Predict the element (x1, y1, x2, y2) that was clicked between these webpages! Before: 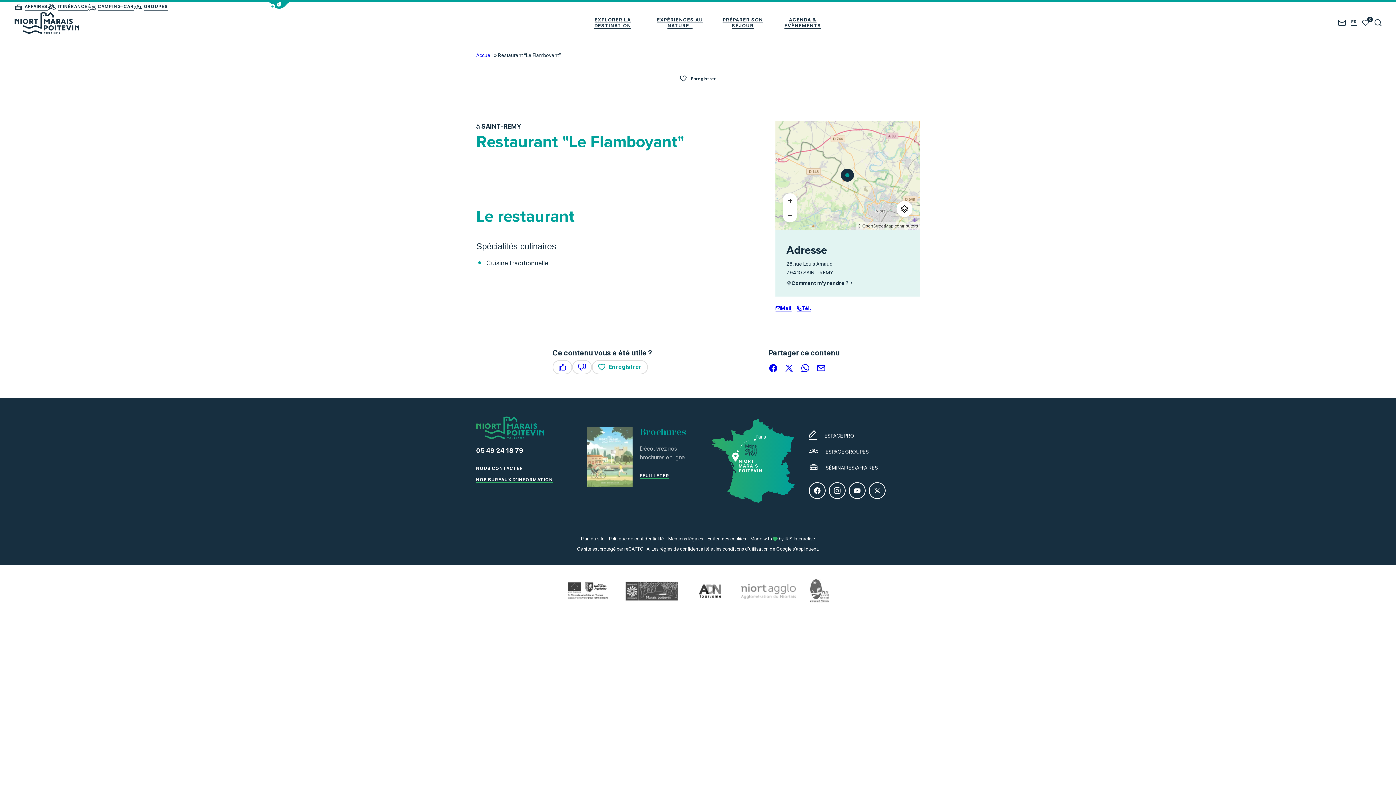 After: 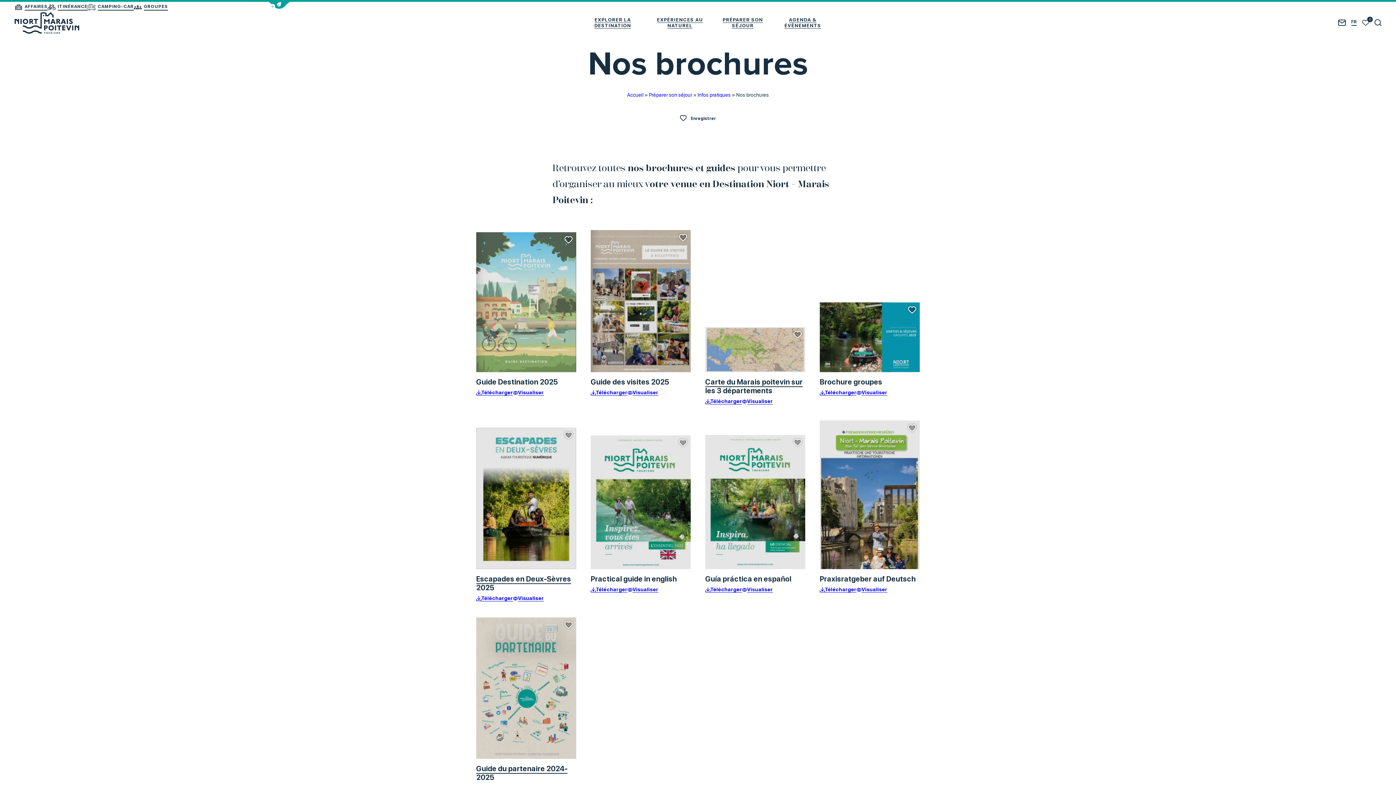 Action: bbox: (640, 473, 669, 478) label: FEUILLETER